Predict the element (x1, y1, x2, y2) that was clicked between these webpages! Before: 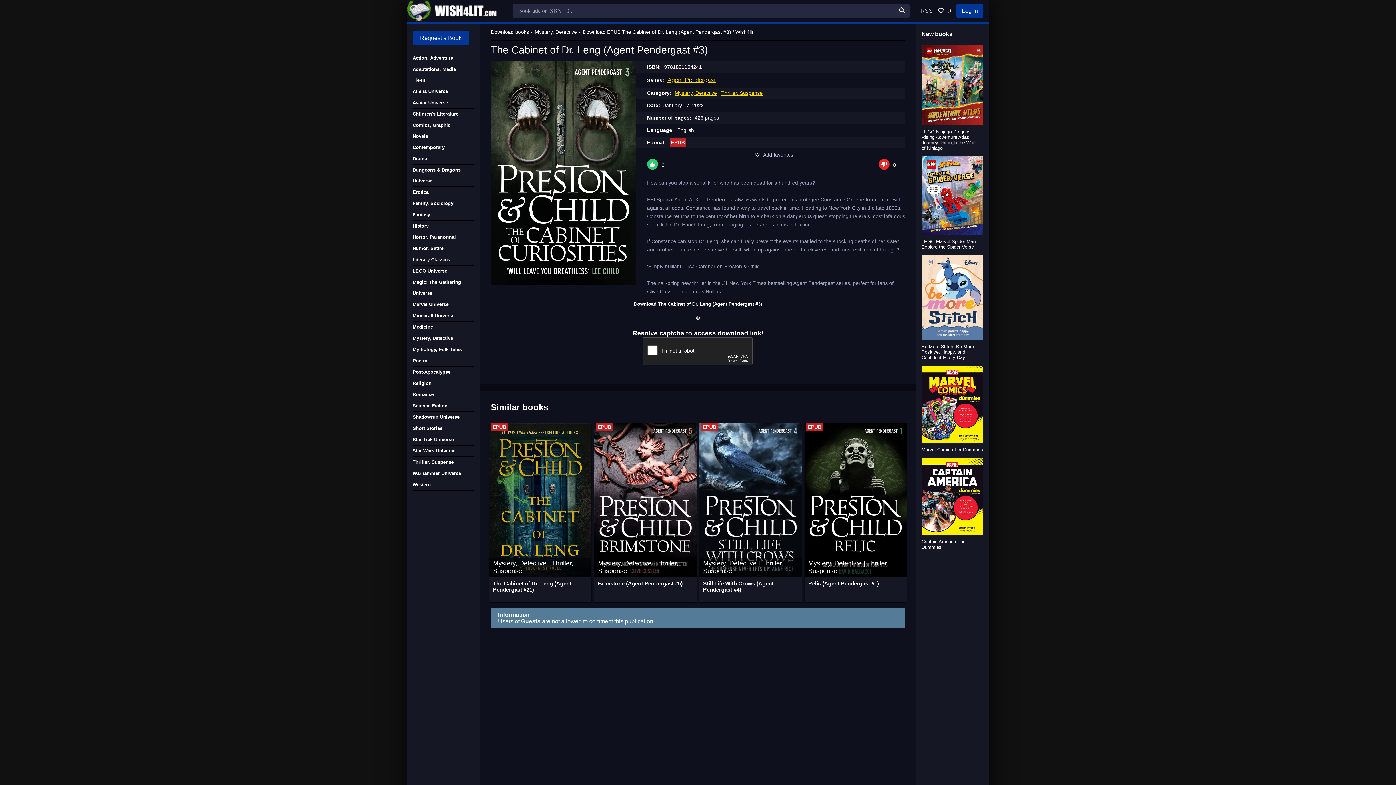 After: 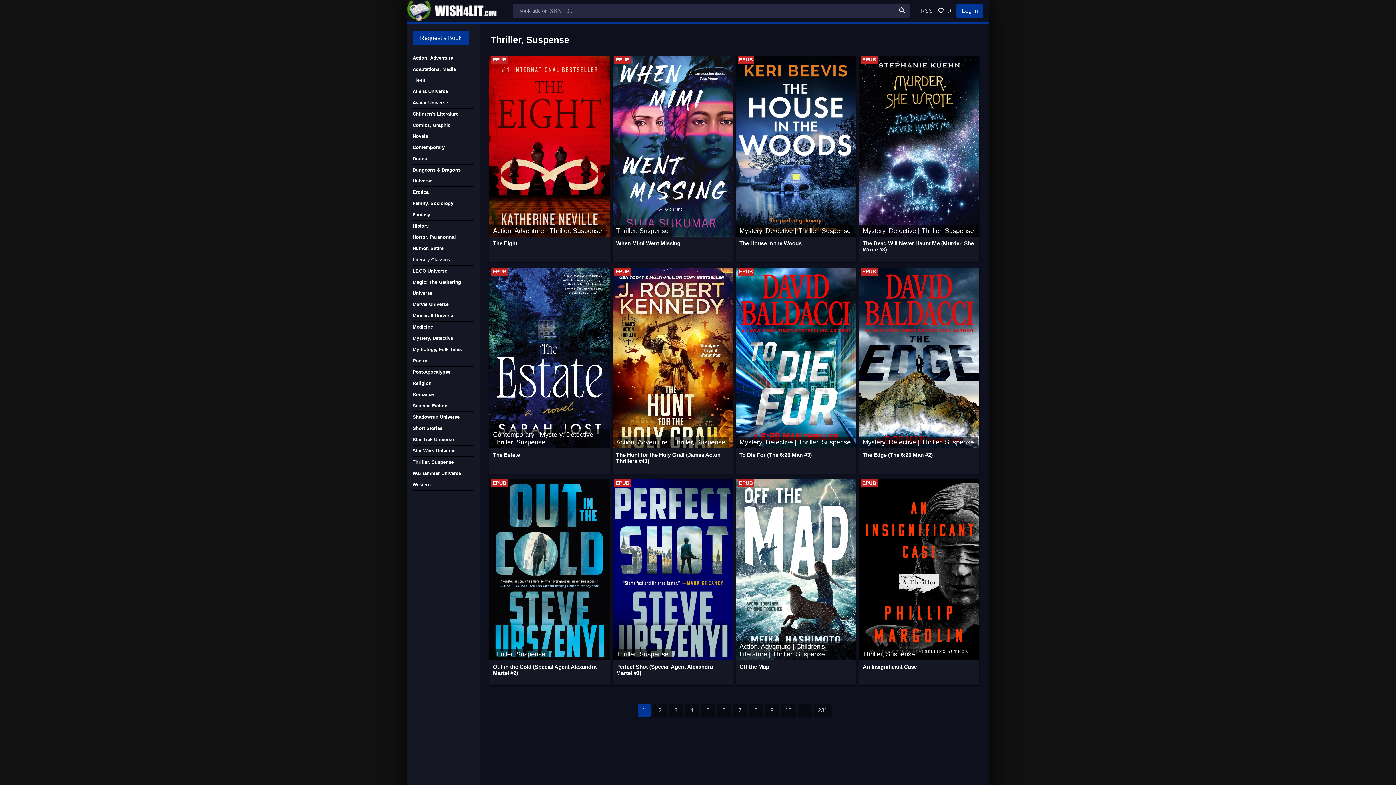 Action: bbox: (721, 90, 762, 96) label: Thriller, Suspense